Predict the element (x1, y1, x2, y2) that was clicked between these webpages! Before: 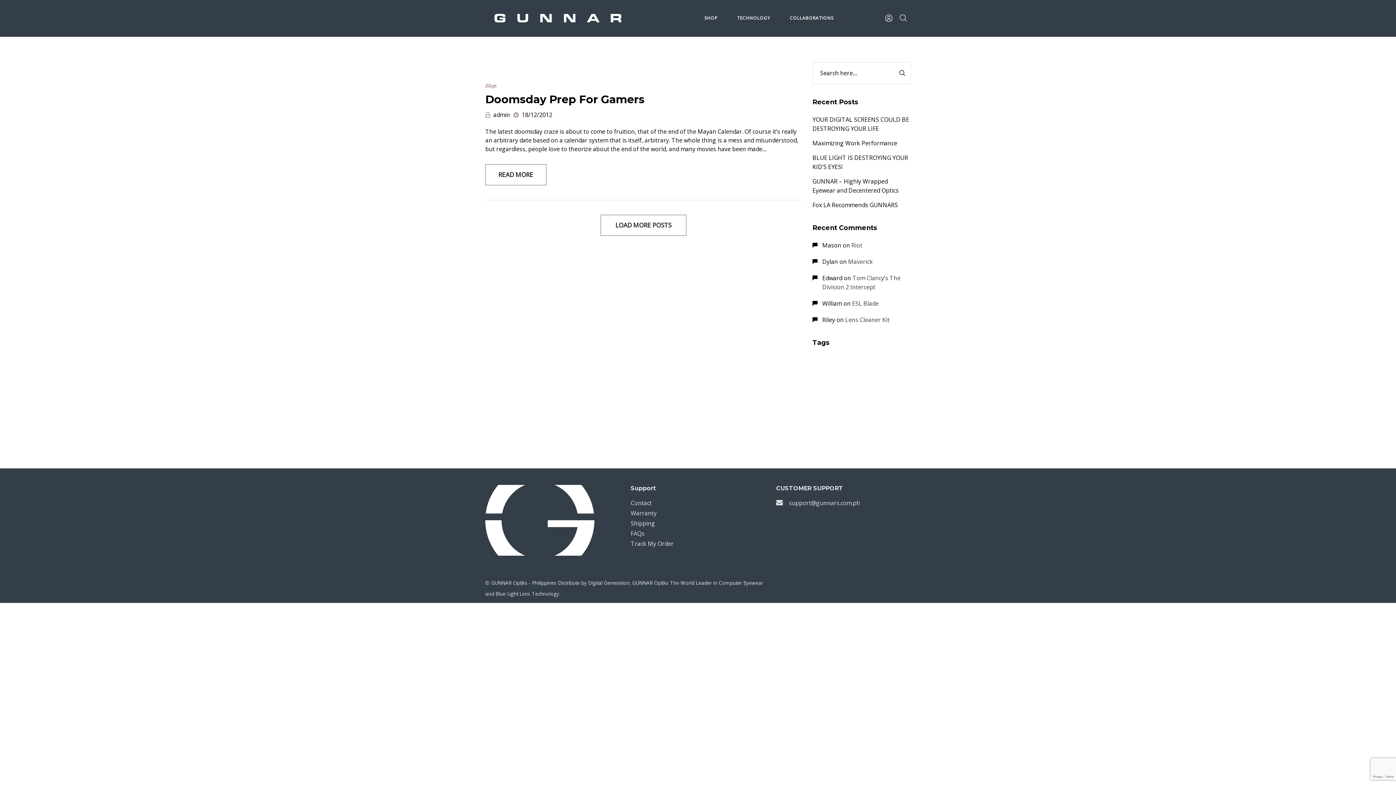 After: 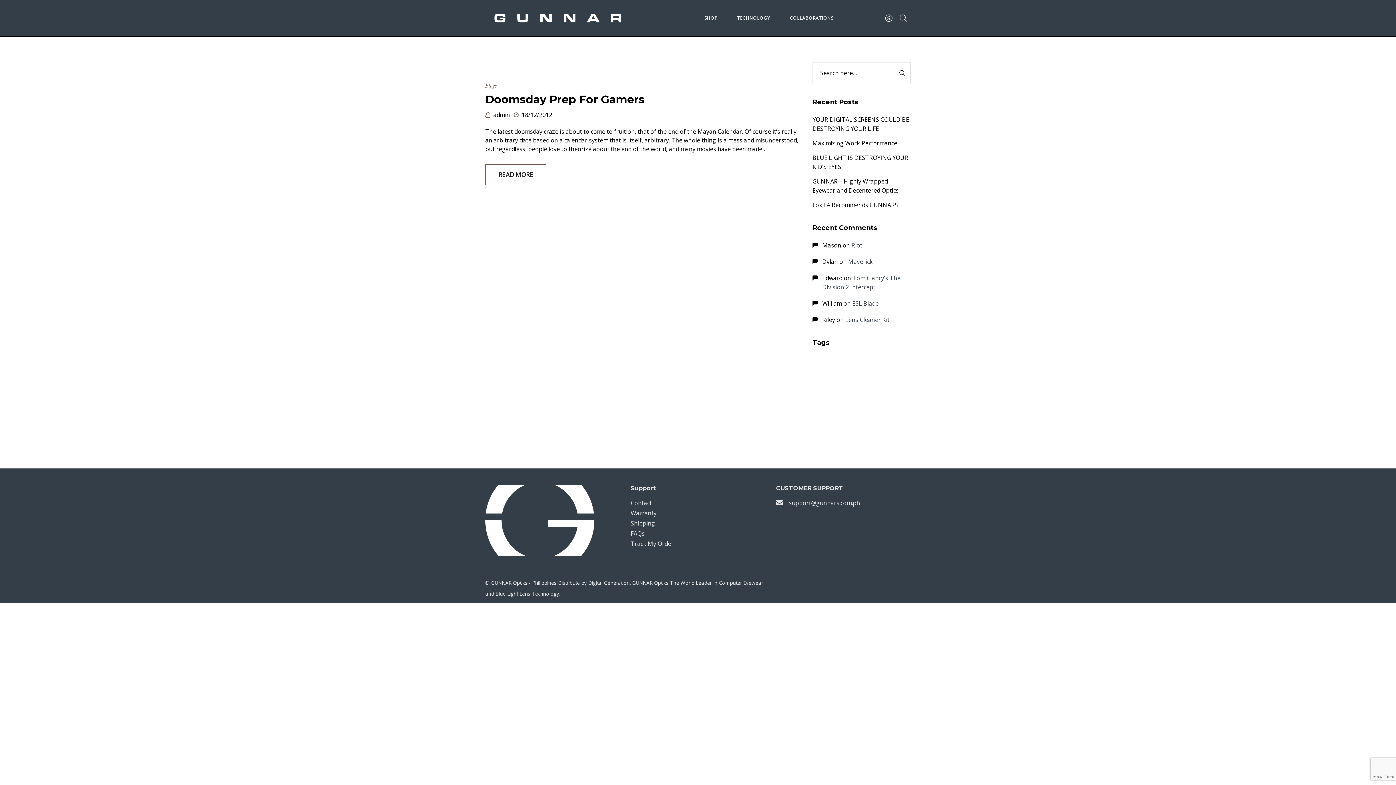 Action: label: LOAD MORE POSTS bbox: (600, 214, 686, 236)